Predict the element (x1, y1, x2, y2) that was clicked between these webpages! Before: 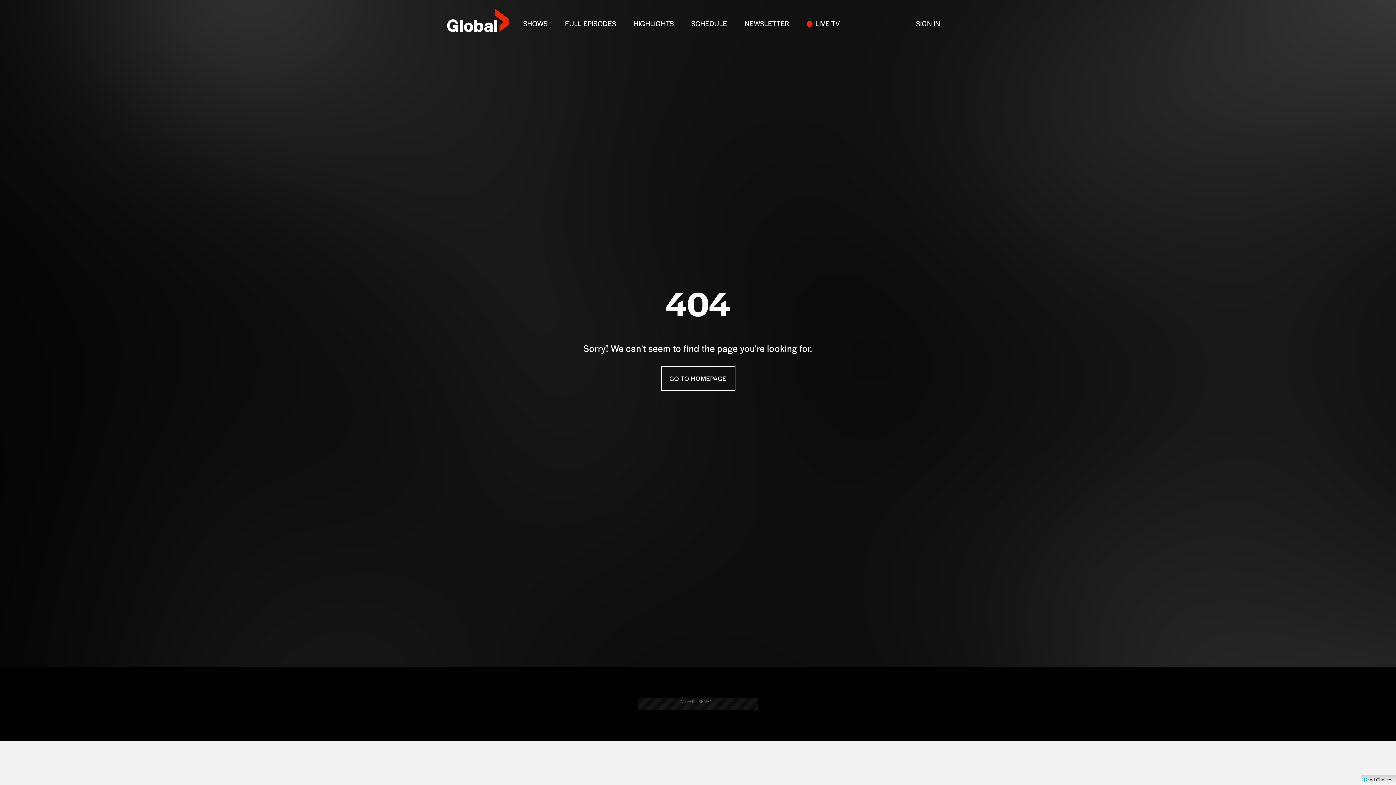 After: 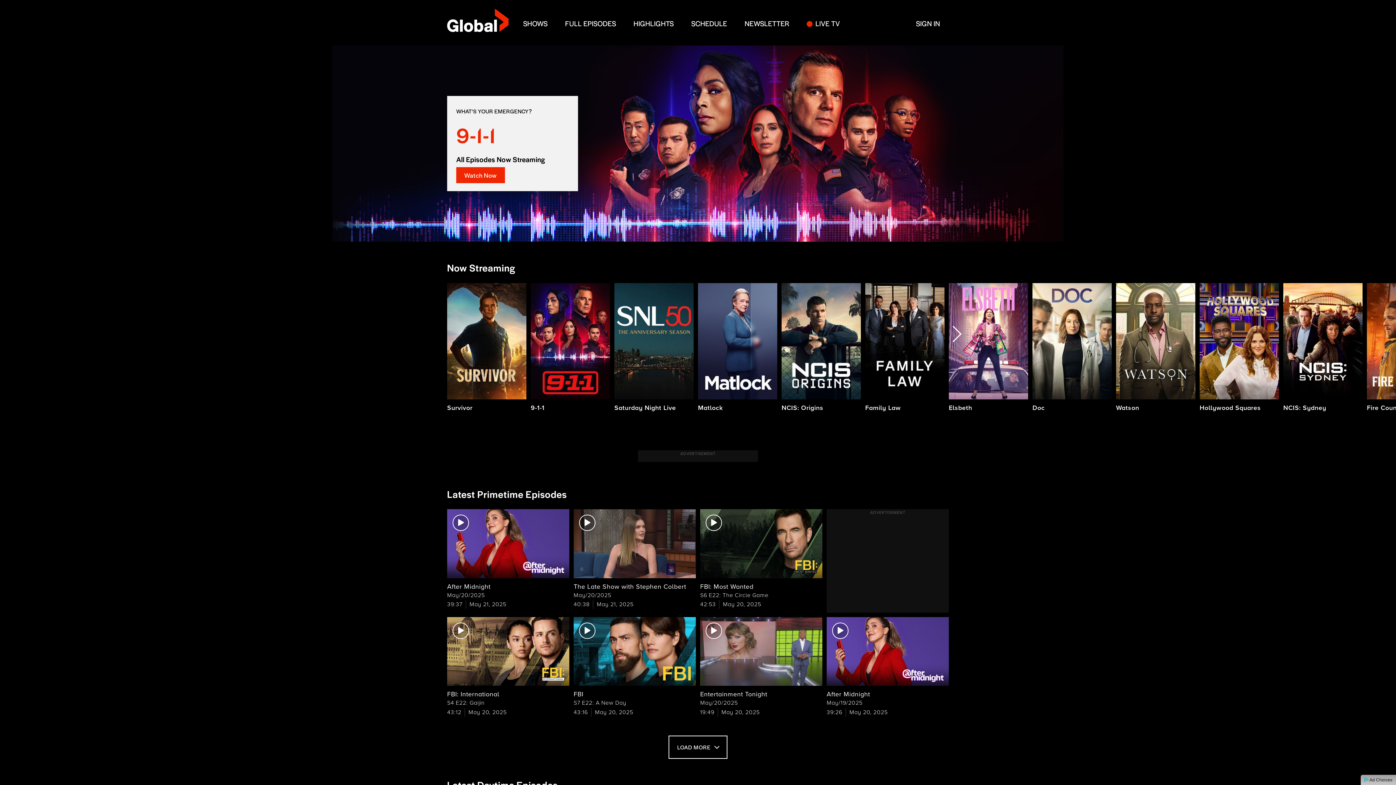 Action: bbox: (447, 0, 508, 45) label: globaltv